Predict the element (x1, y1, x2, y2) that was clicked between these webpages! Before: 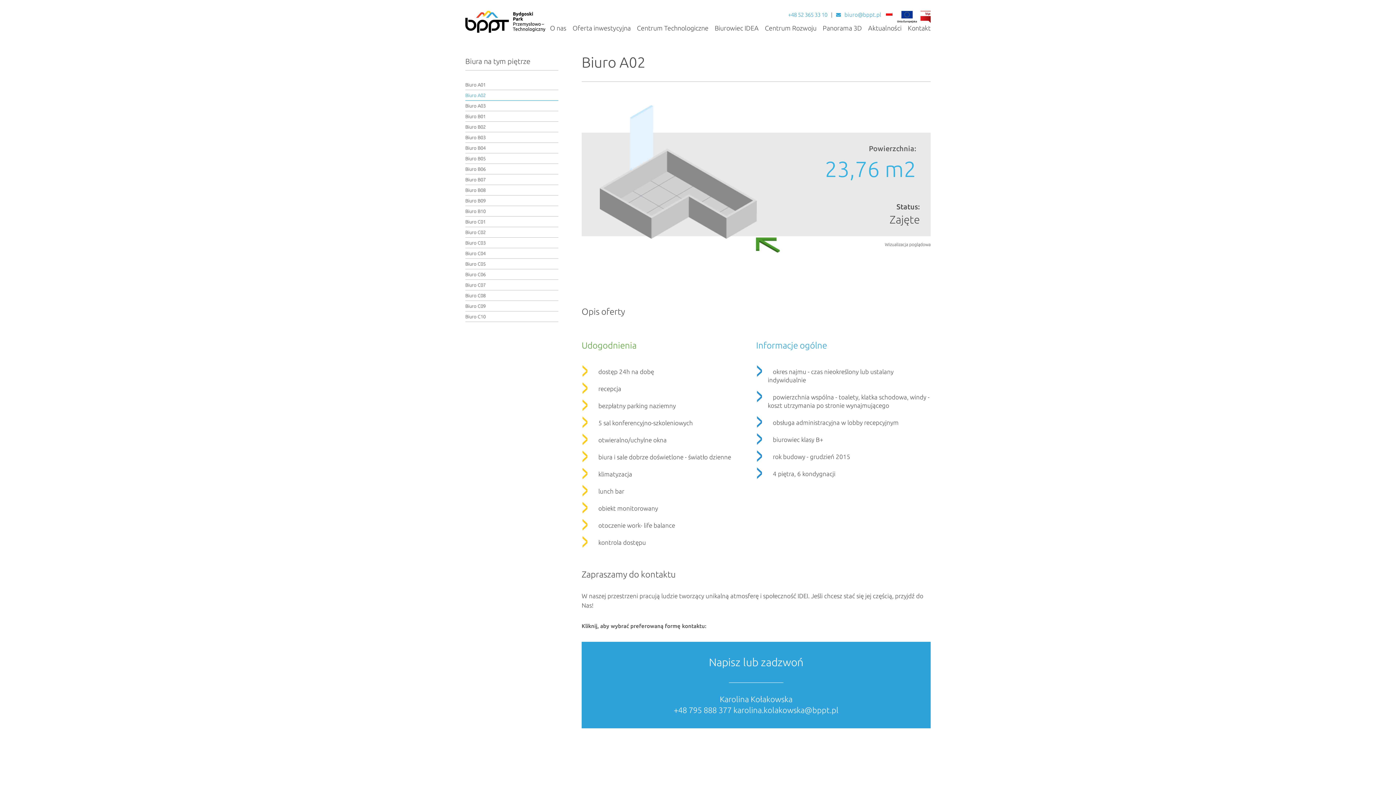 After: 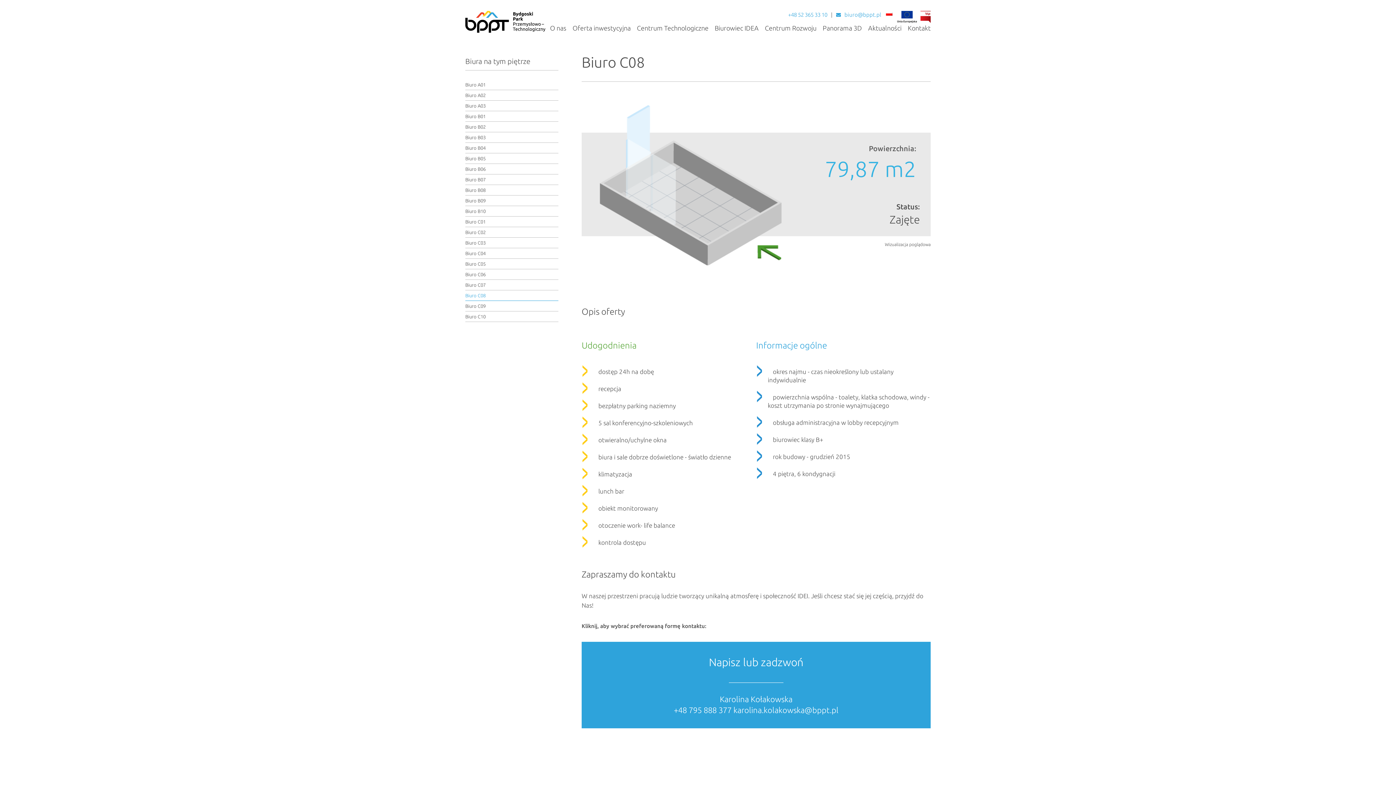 Action: label: Biuro C08 bbox: (465, 293, 485, 298)